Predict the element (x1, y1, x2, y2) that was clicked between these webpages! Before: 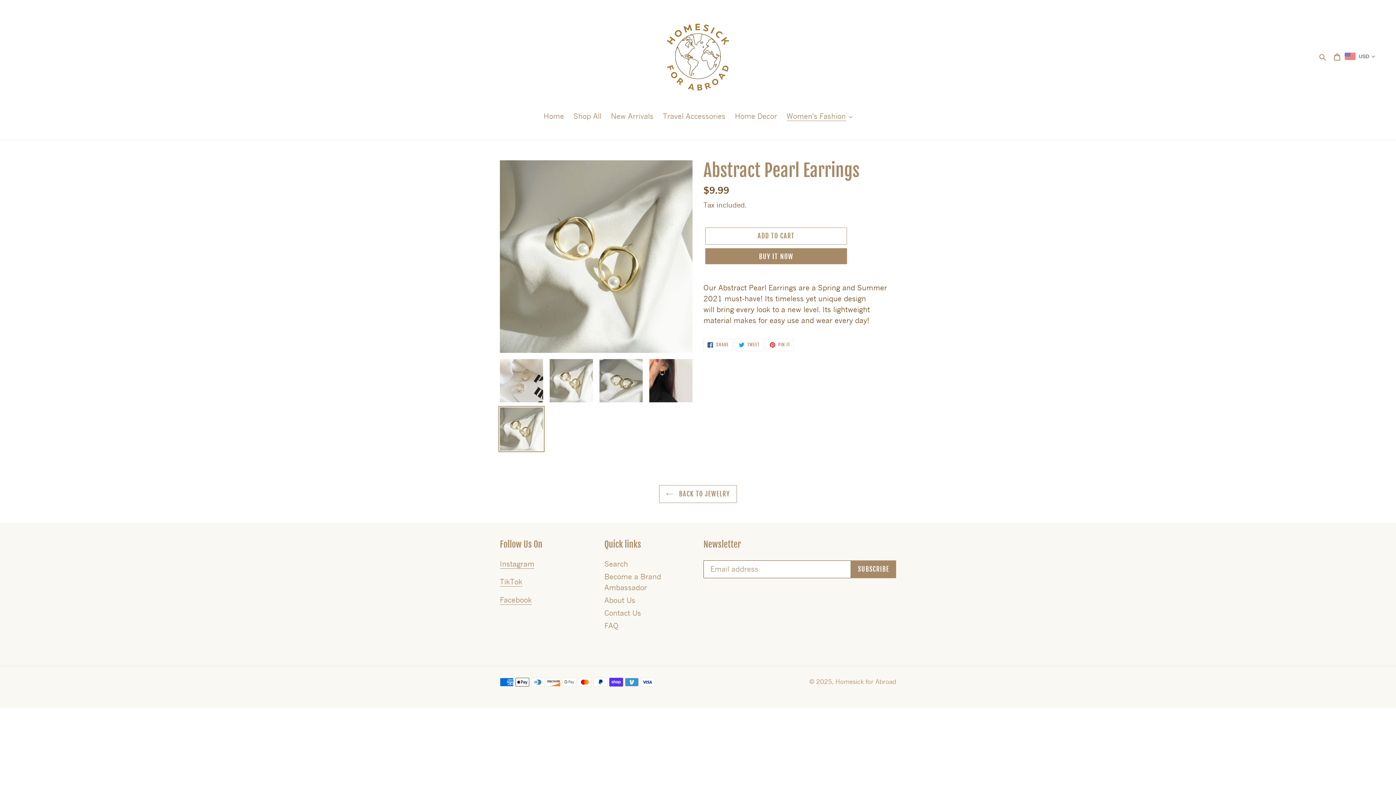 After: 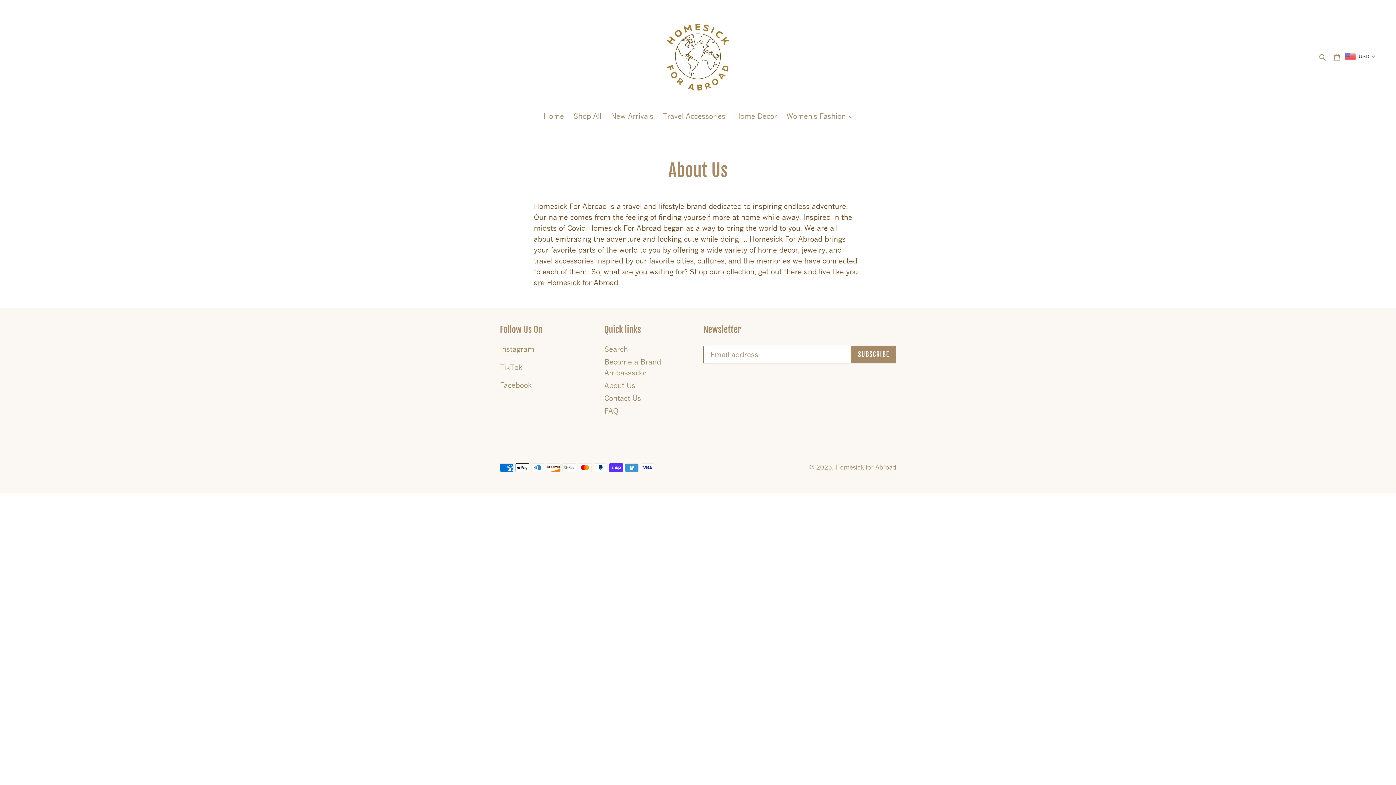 Action: label: About Us bbox: (604, 595, 635, 605)